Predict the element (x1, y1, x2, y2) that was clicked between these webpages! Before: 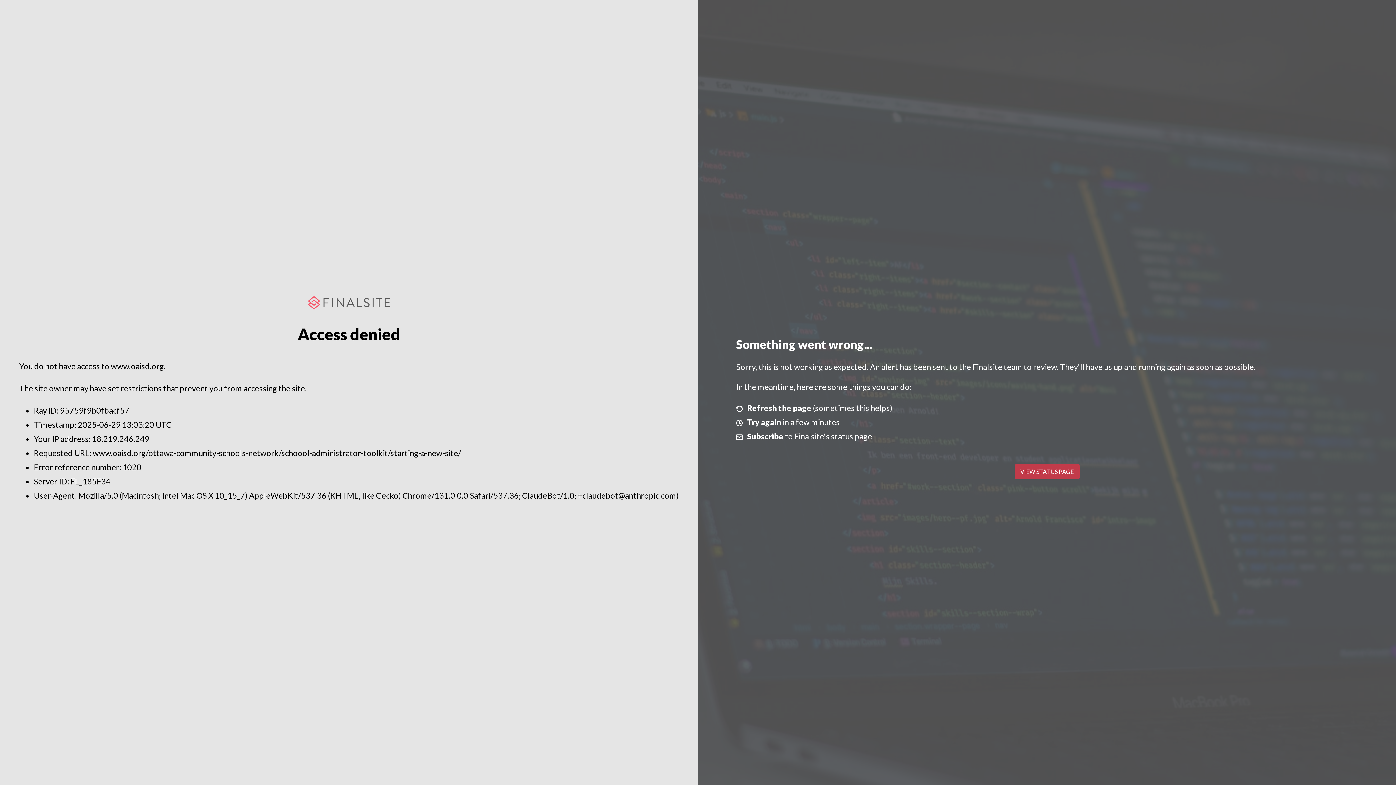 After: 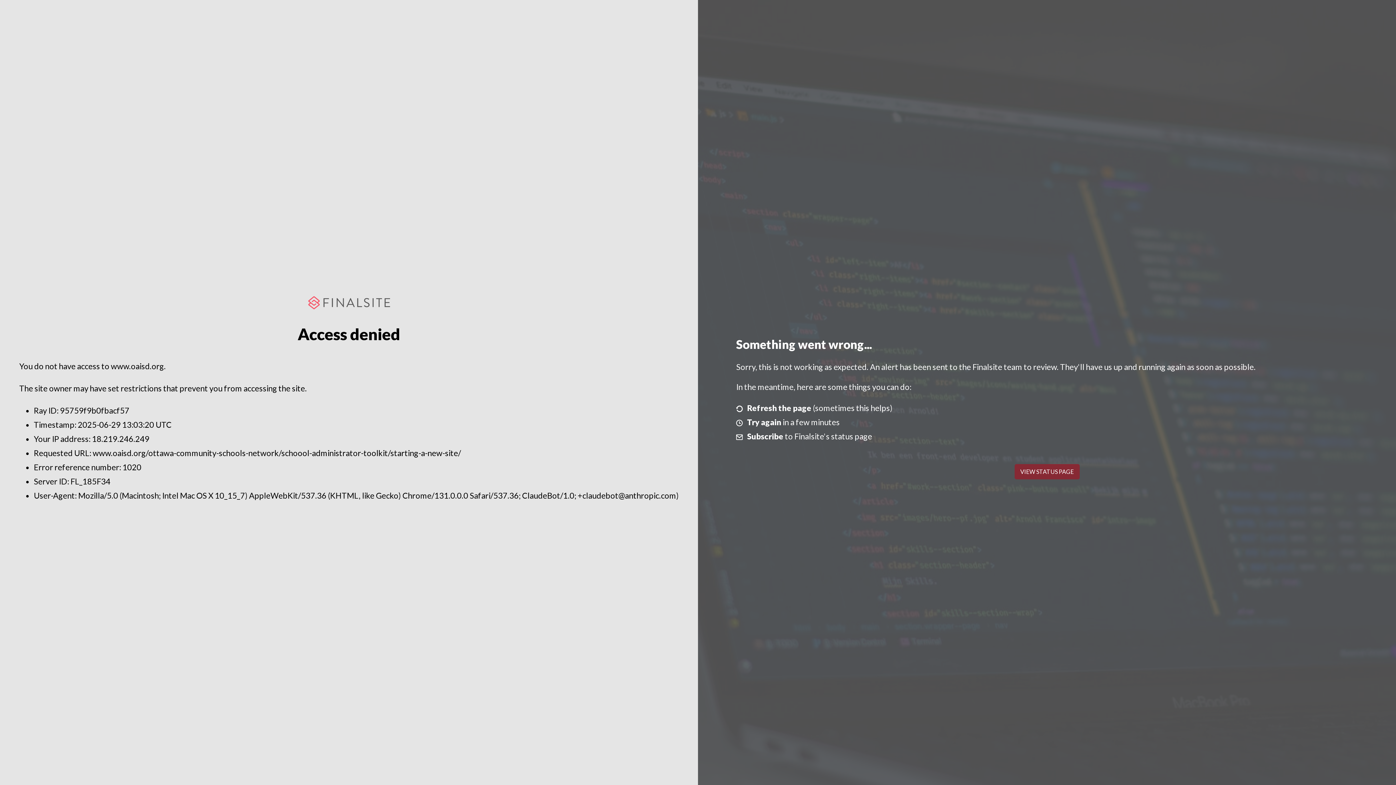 Action: label: VIEW STATUS PAGE bbox: (1014, 464, 1079, 479)